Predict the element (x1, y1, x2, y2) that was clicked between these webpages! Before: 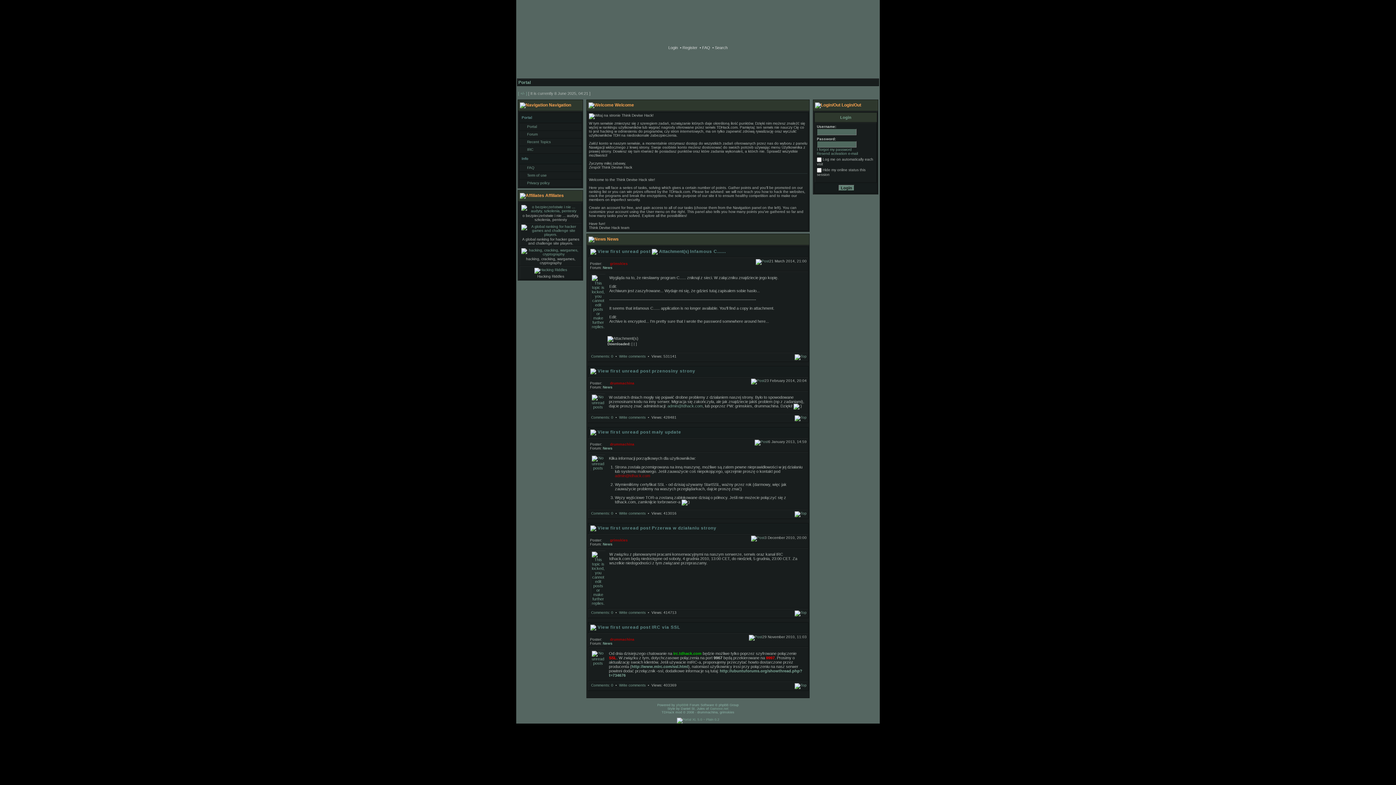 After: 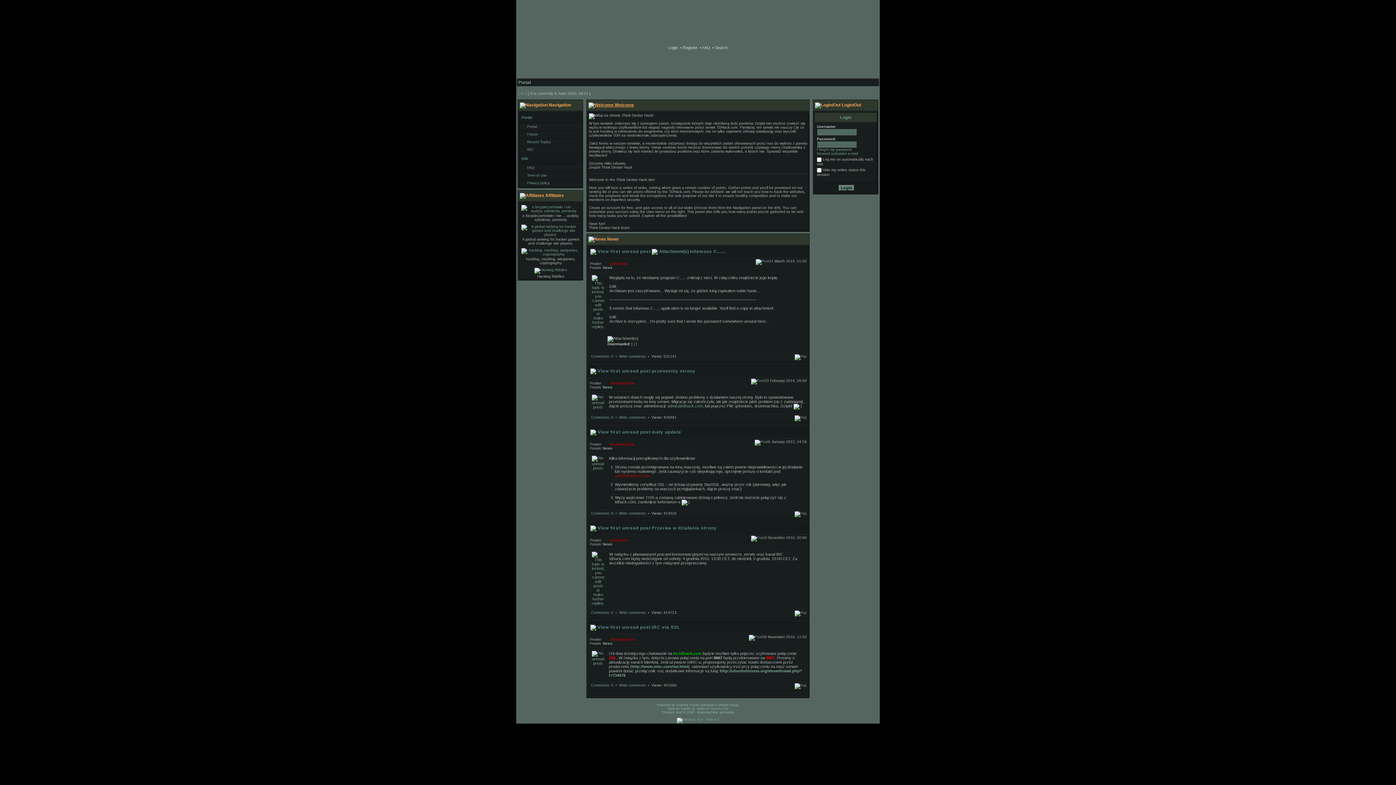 Action: label:  Welcome bbox: (588, 102, 807, 108)